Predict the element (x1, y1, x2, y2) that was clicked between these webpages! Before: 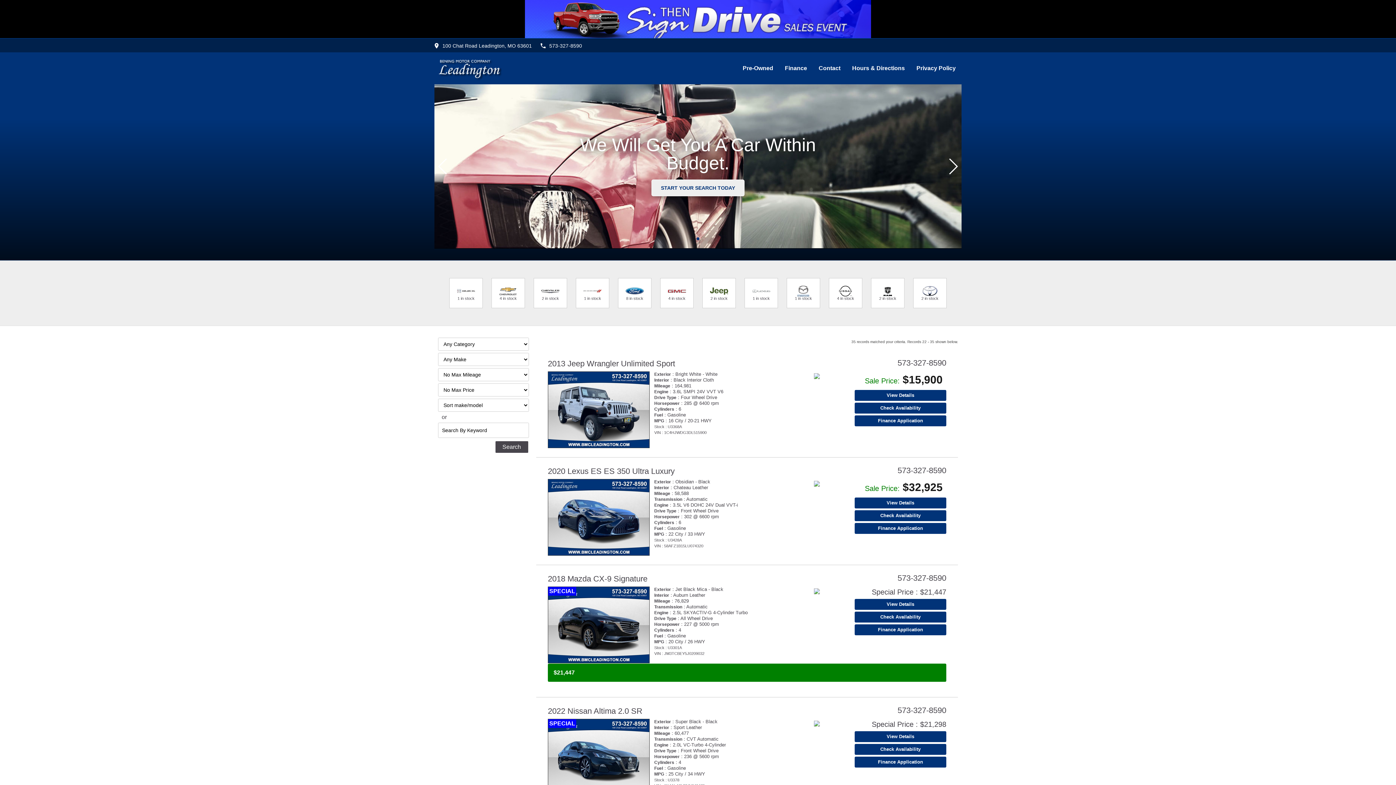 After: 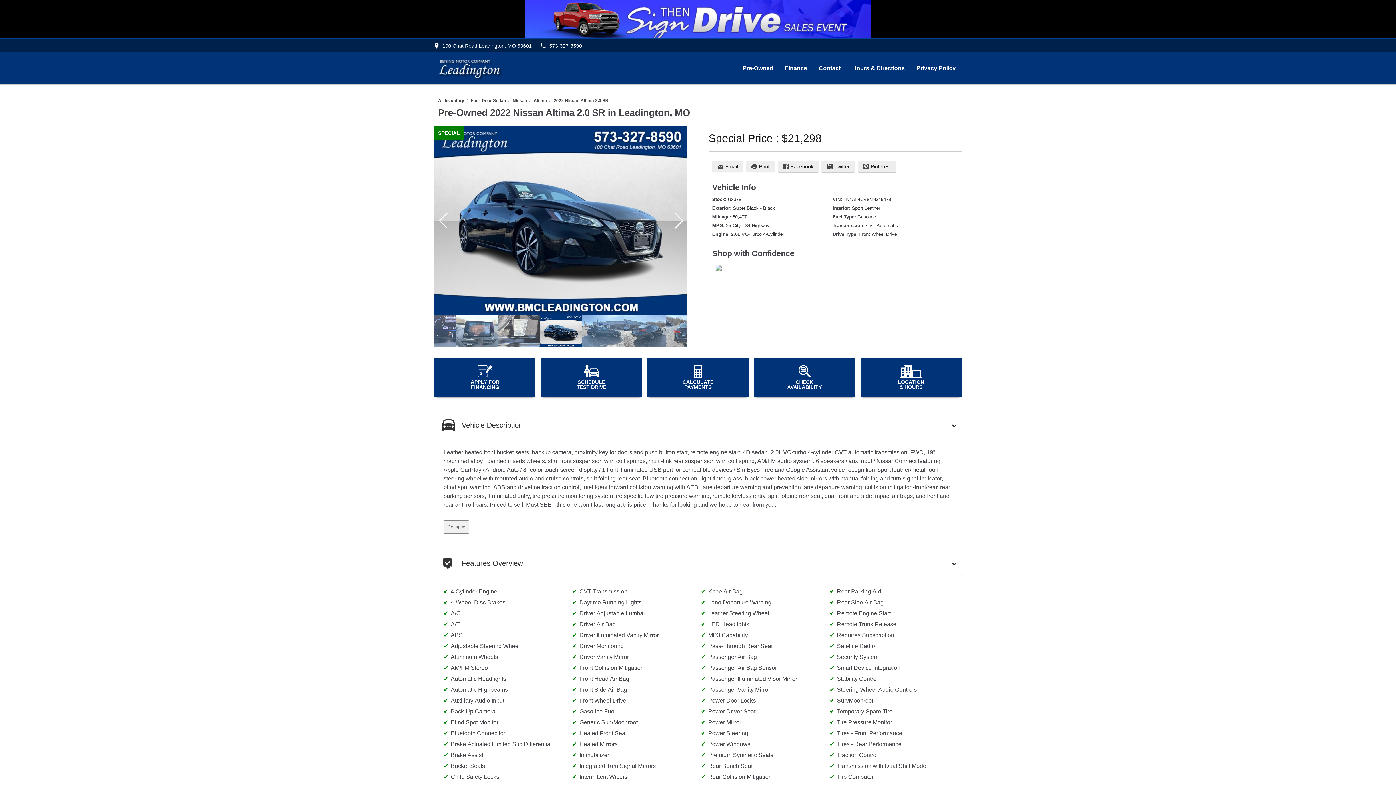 Action: bbox: (854, 731, 946, 742) label: View Details